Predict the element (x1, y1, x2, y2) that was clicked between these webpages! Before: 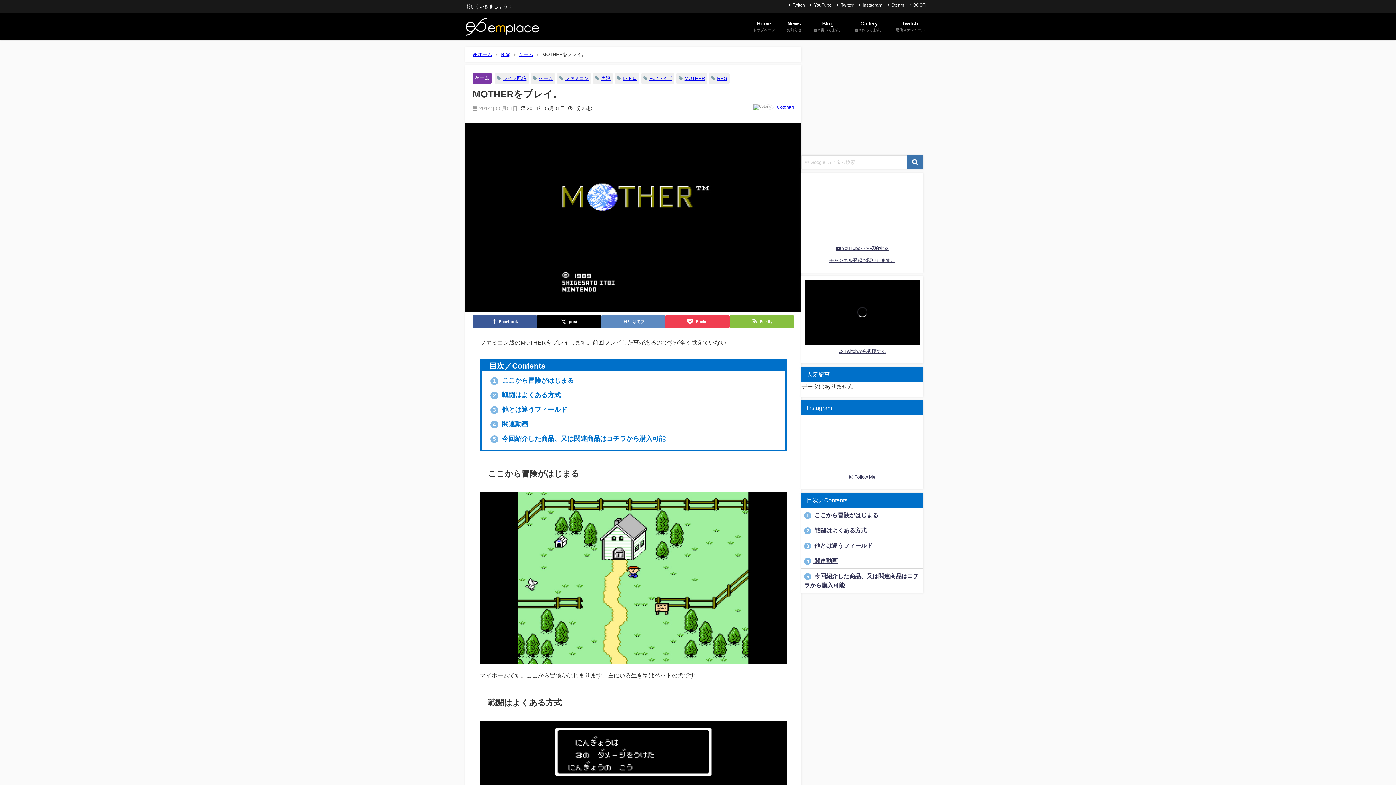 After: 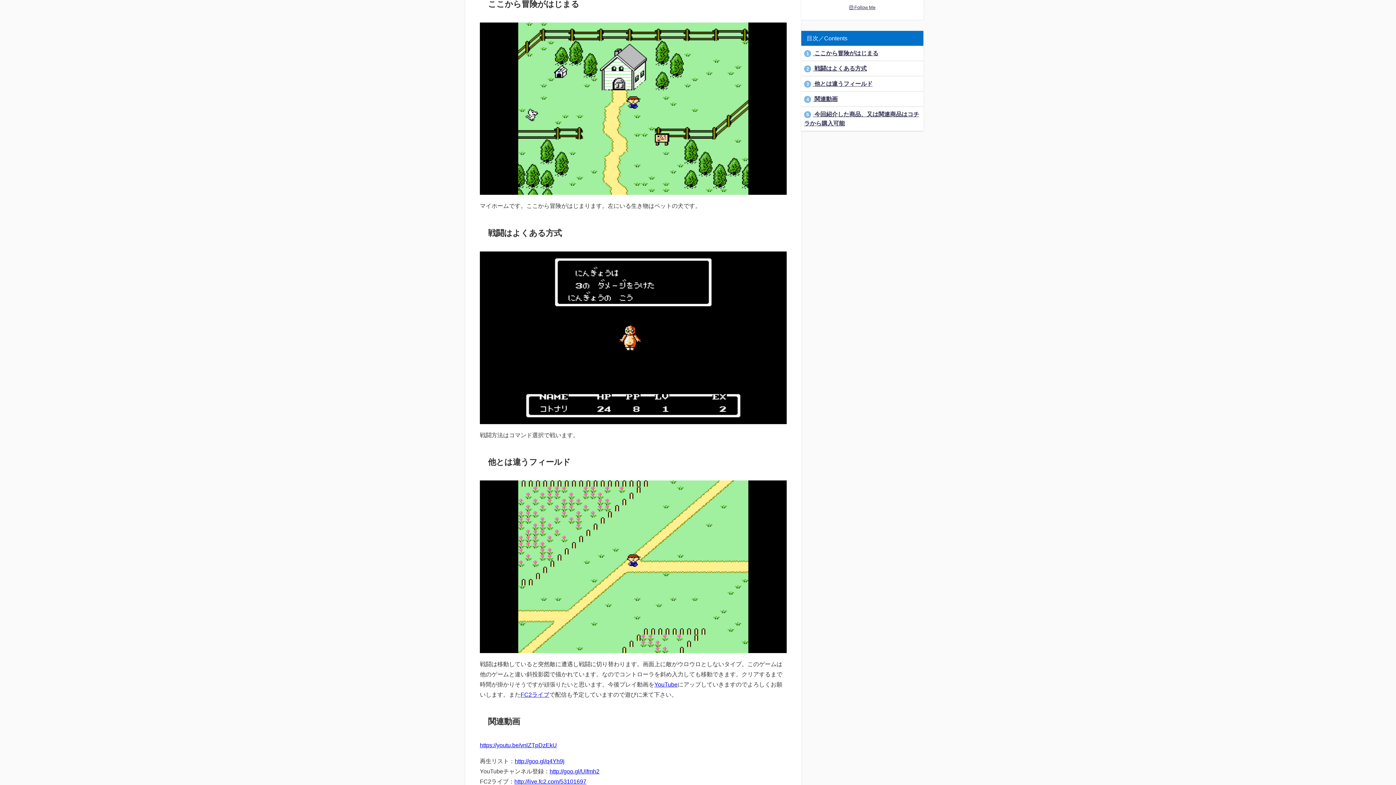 Action: label: 1 ここから冒険がはじまる bbox: (804, 512, 878, 518)